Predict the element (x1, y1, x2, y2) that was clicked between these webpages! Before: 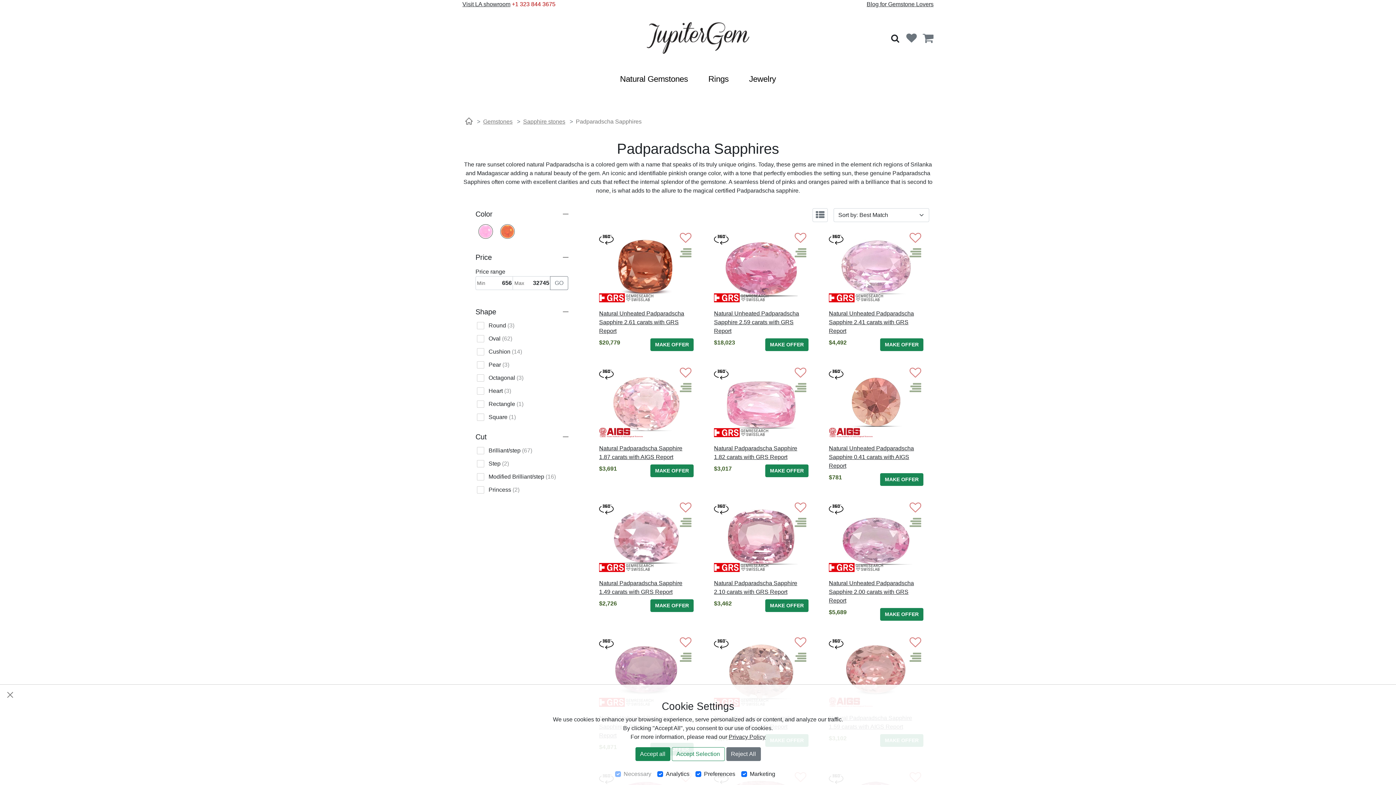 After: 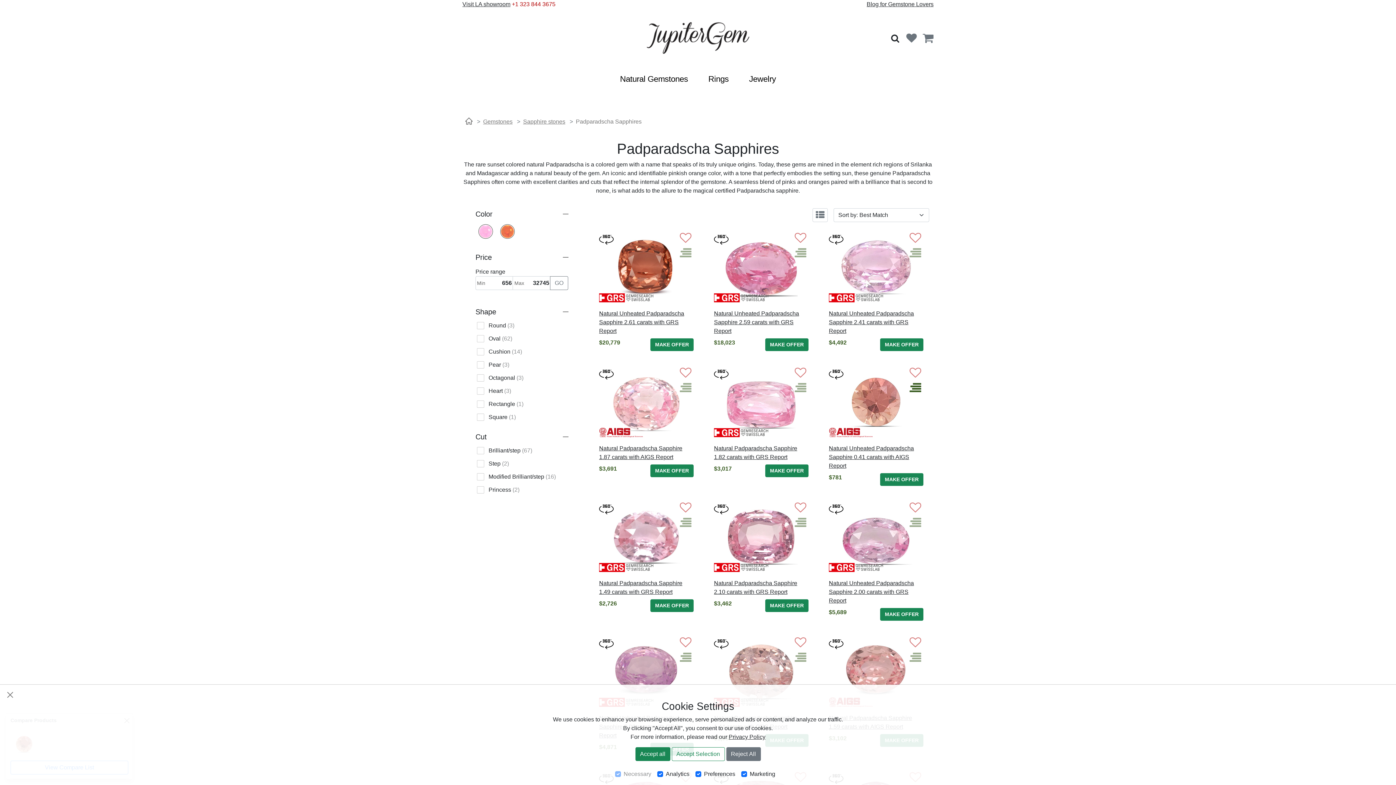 Action: bbox: (909, 382, 921, 394)